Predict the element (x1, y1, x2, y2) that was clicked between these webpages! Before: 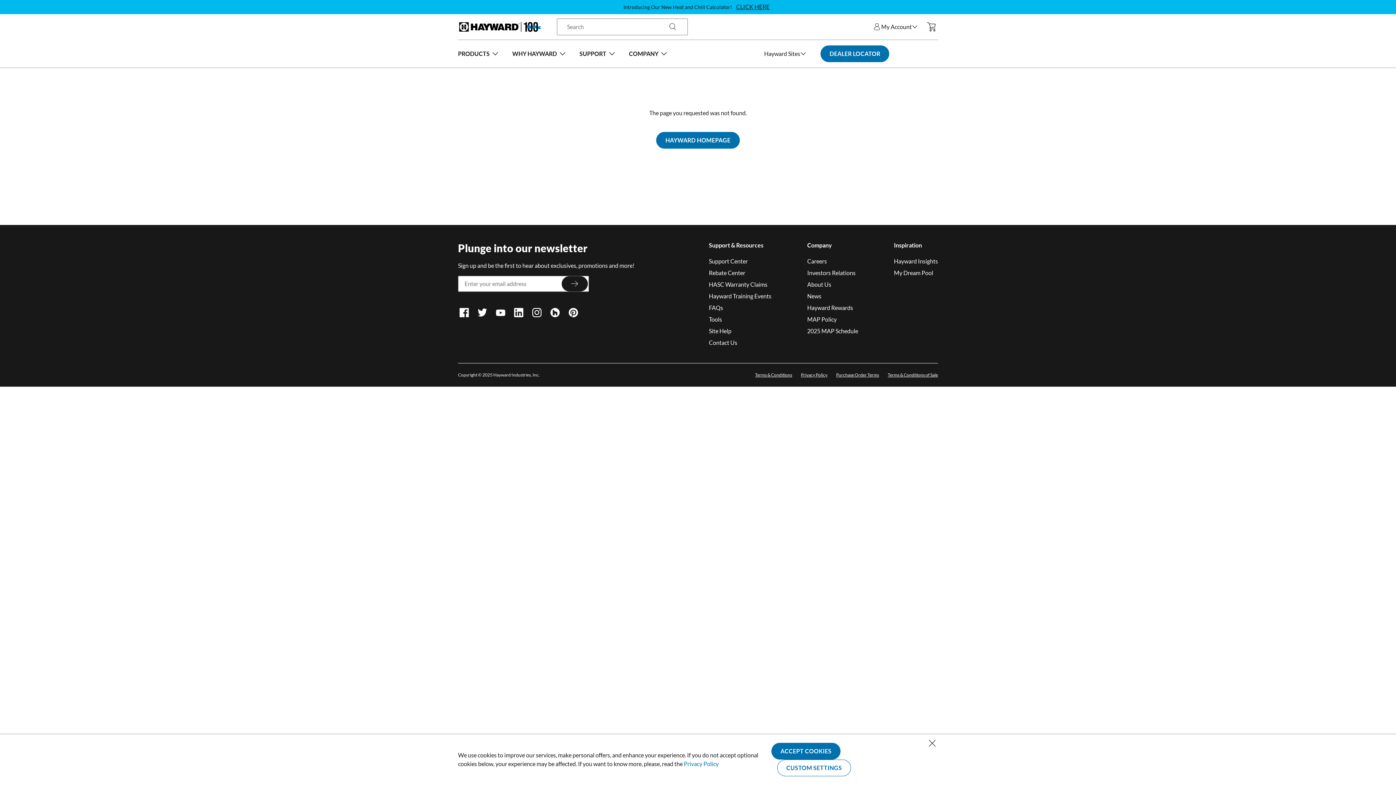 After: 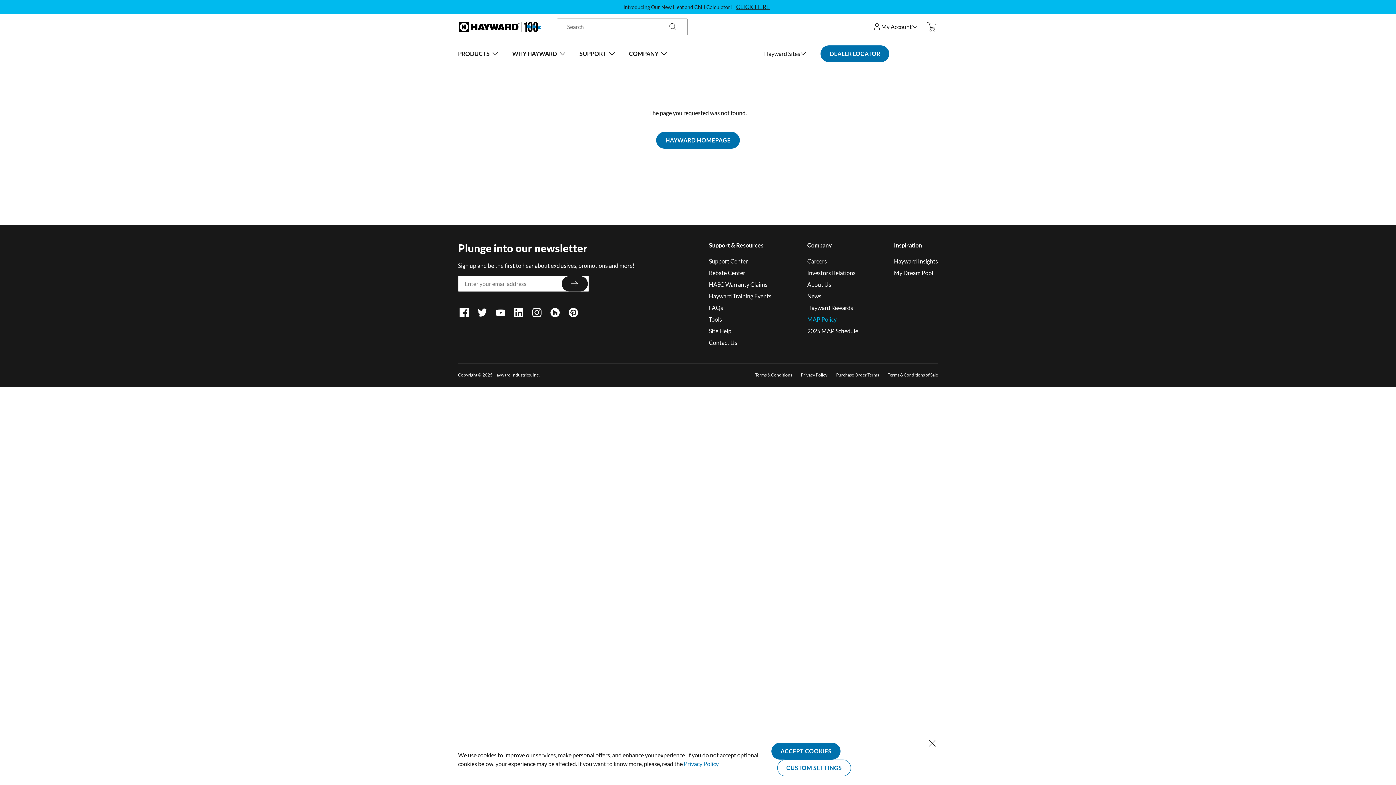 Action: bbox: (807, 316, 836, 322) label: MAP Policy
(opens in a new tab)